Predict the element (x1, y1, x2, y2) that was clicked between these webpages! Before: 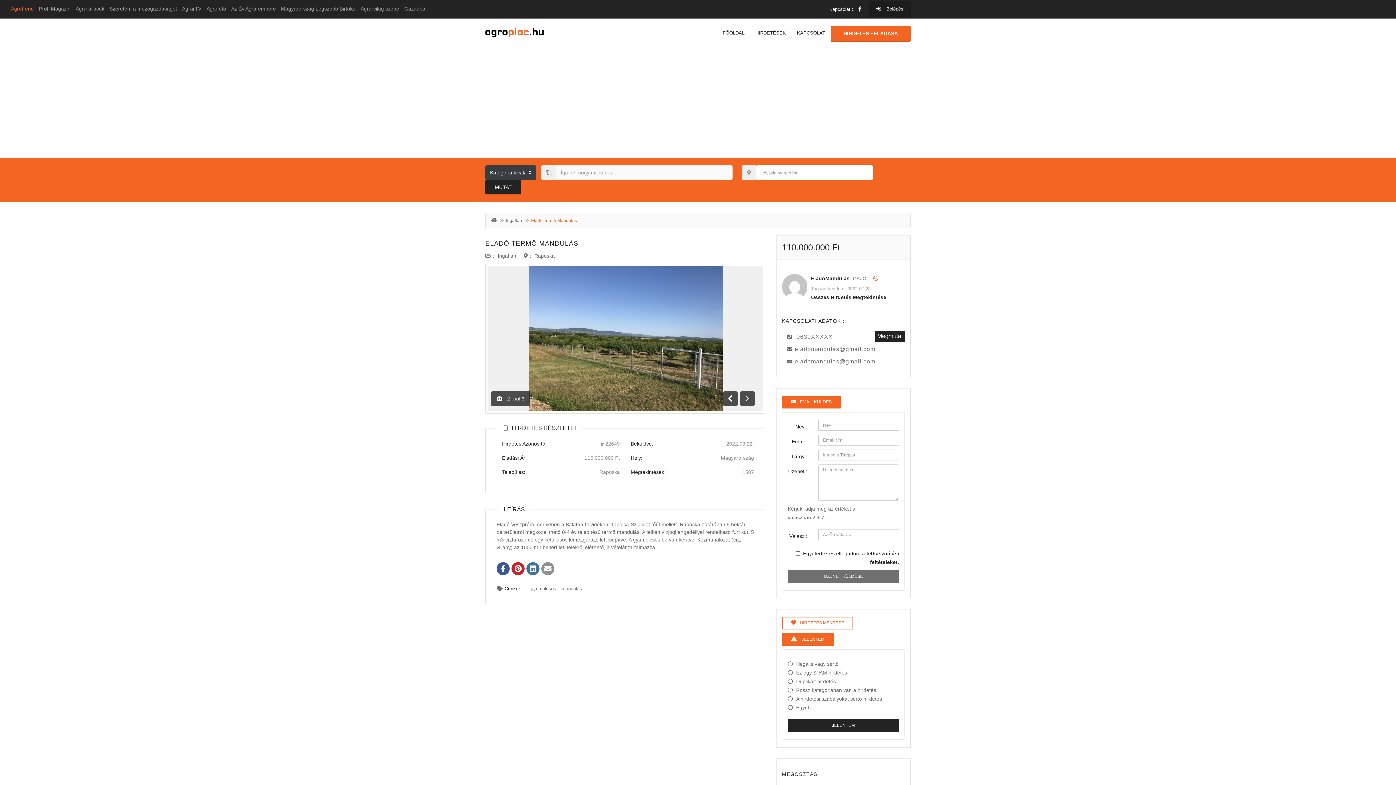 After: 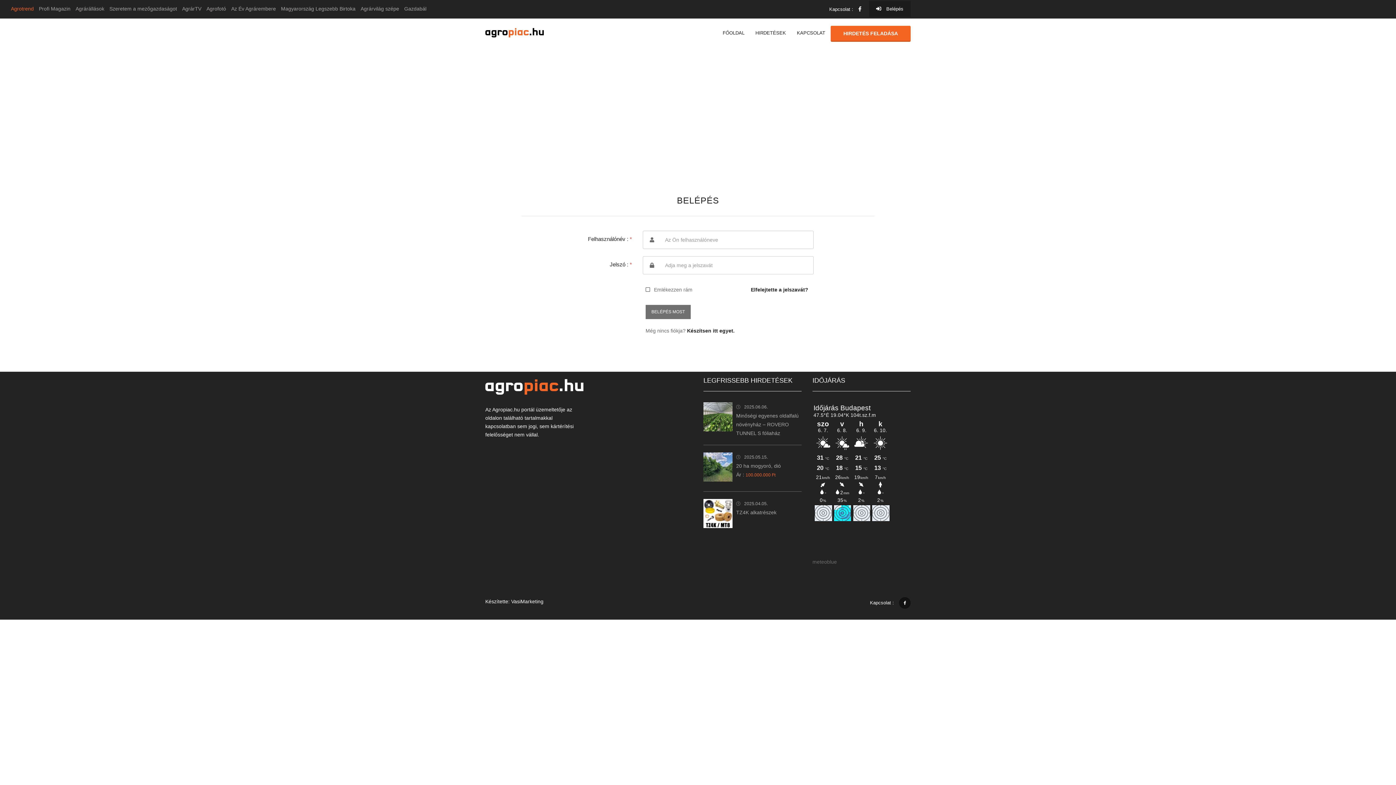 Action: label: HIRDETÉS FELADÁSA bbox: (830, 25, 910, 41)